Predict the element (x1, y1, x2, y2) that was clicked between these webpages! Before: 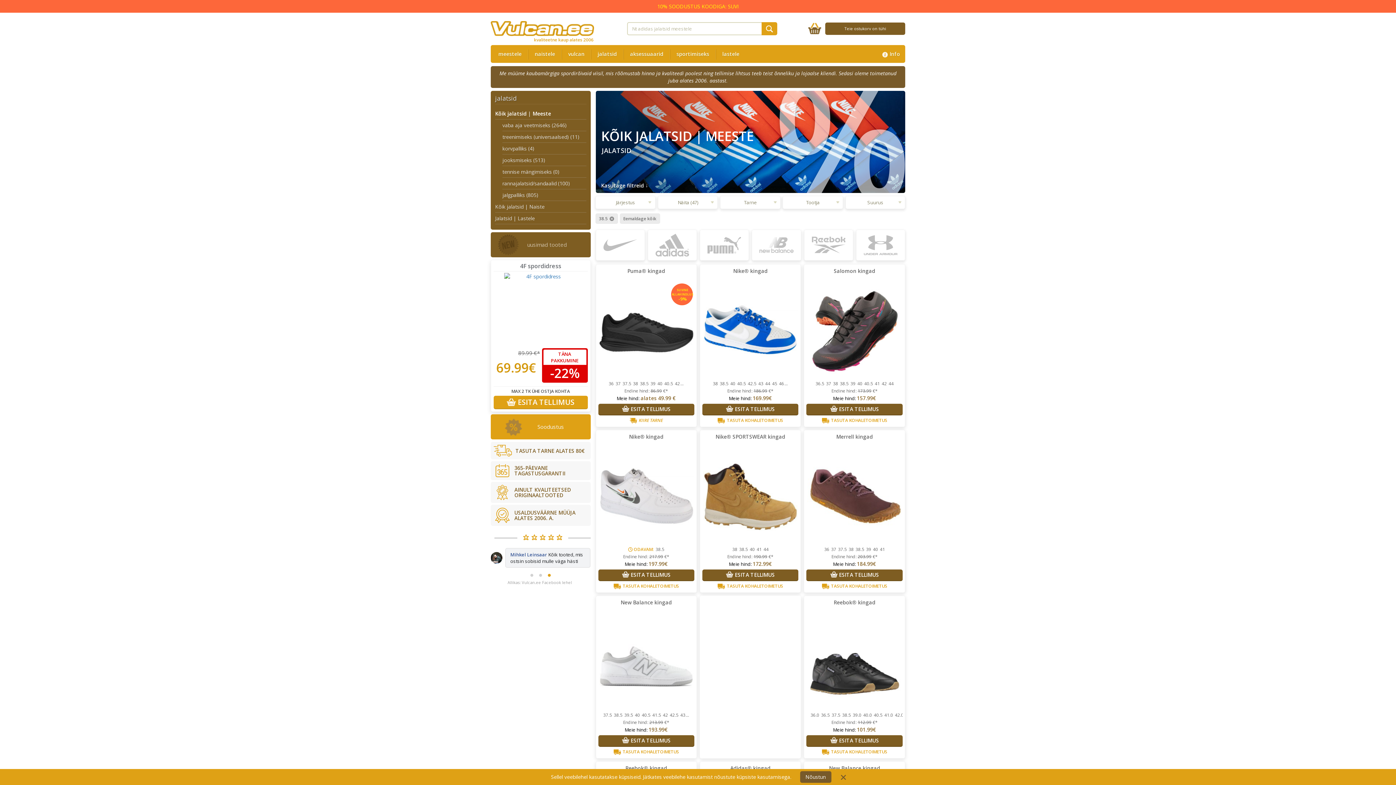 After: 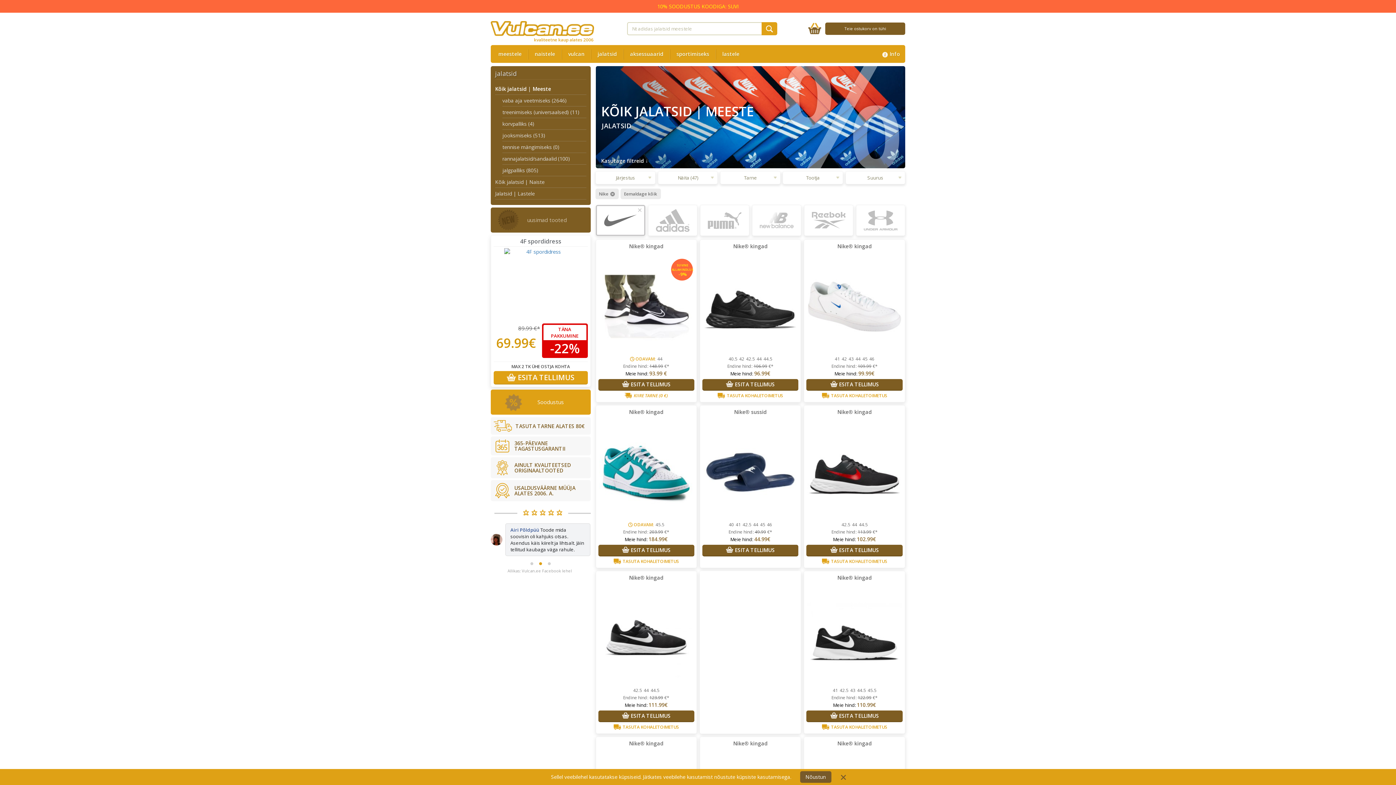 Action: bbox: (595, 229, 645, 260)